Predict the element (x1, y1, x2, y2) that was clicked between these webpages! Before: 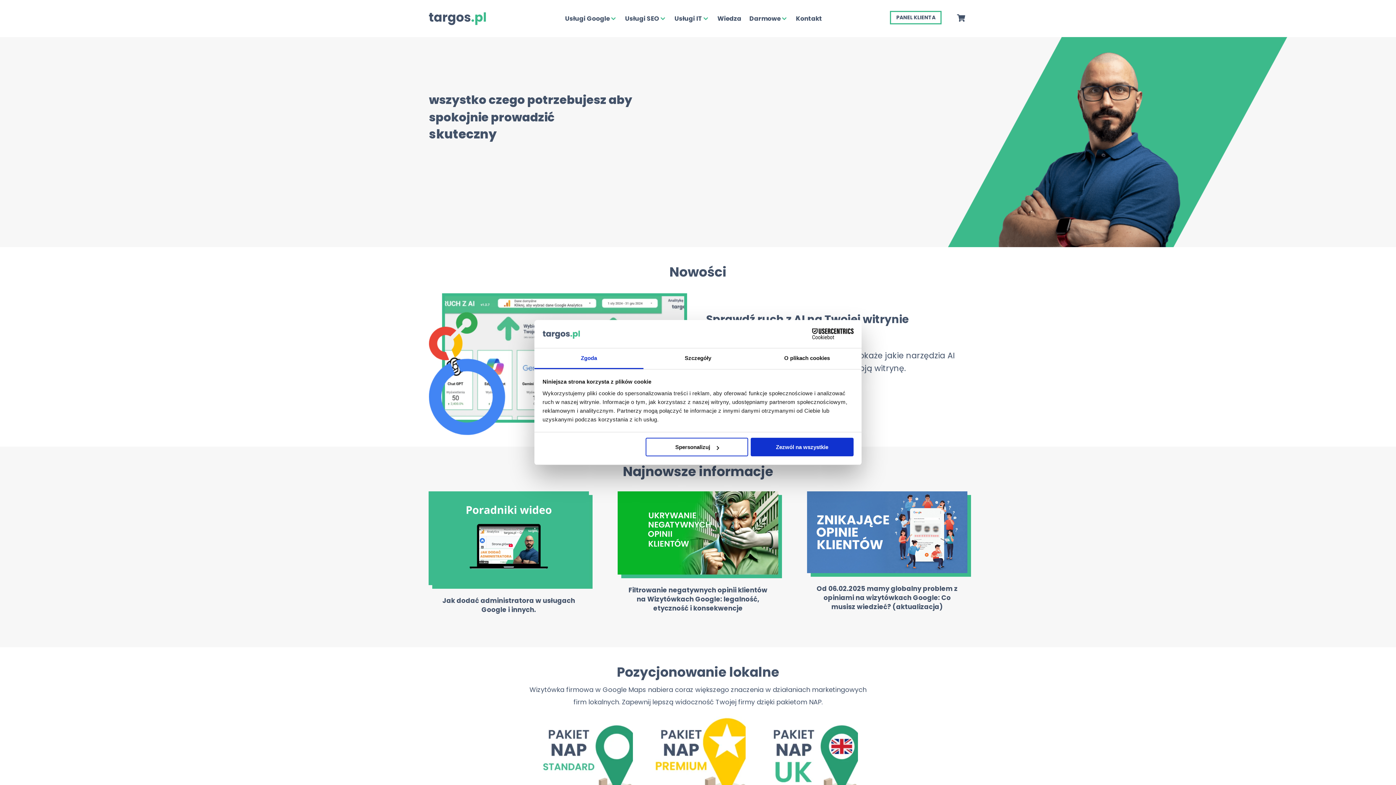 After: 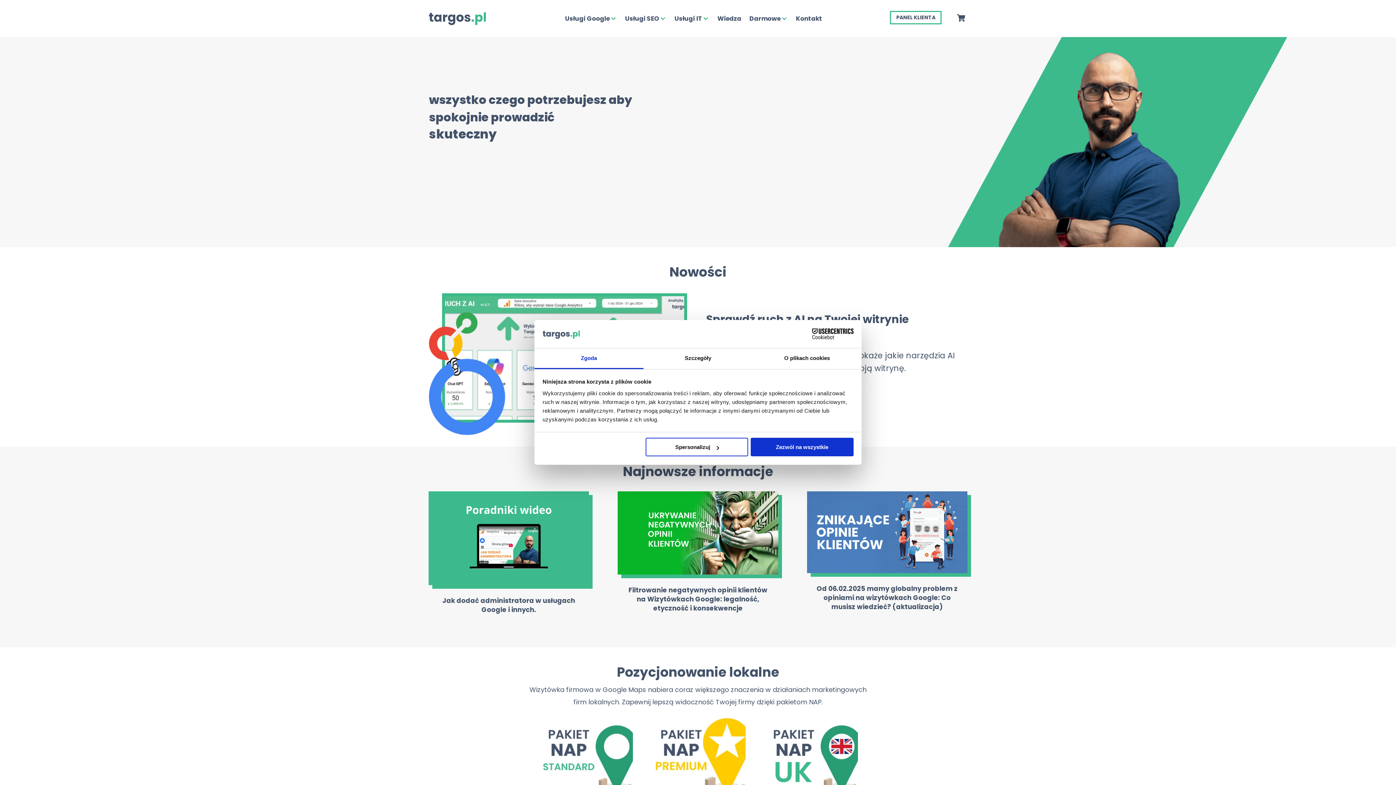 Action: bbox: (790, 328, 853, 339) label: Cookiebot - opens in a new window